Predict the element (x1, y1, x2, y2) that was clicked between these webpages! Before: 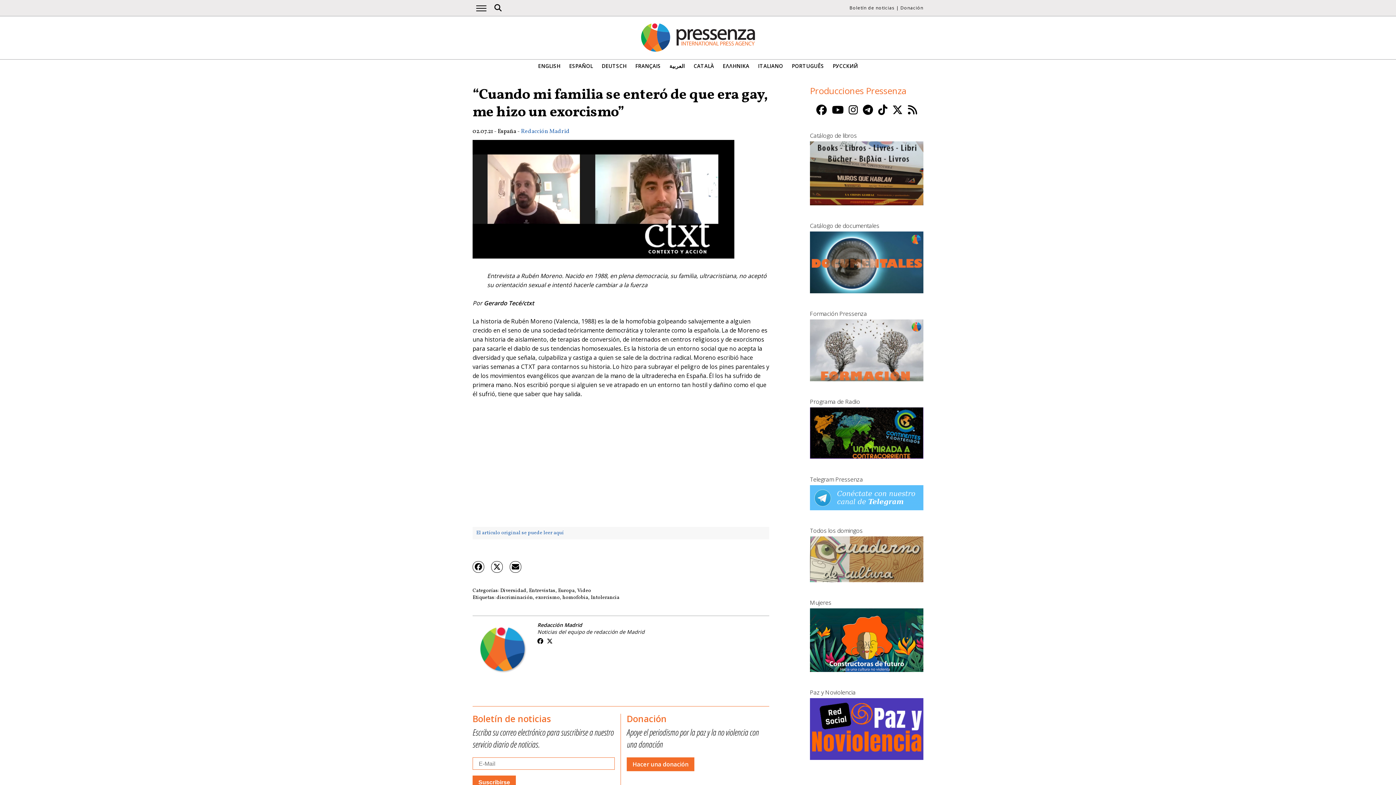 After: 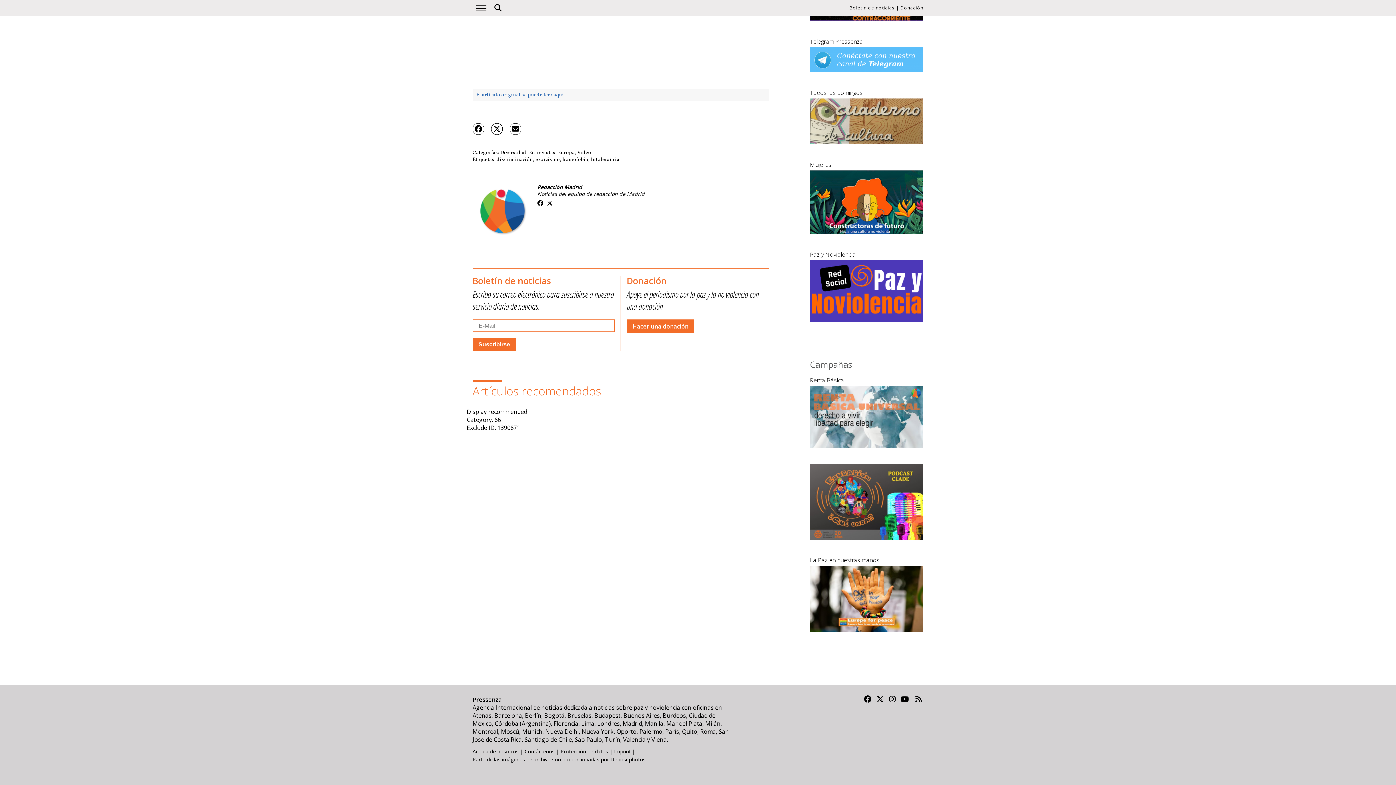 Action: label: Boletín de noticias bbox: (849, 4, 894, 10)